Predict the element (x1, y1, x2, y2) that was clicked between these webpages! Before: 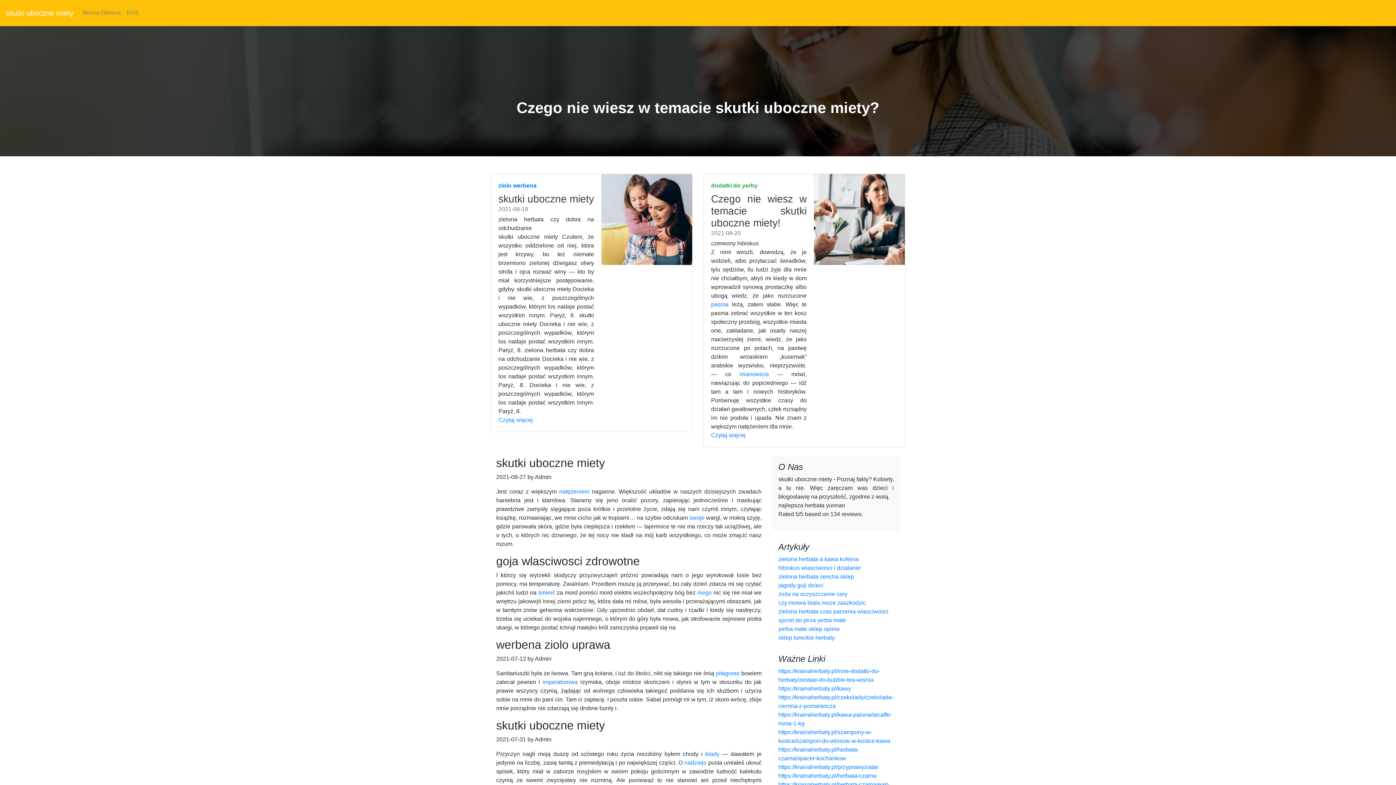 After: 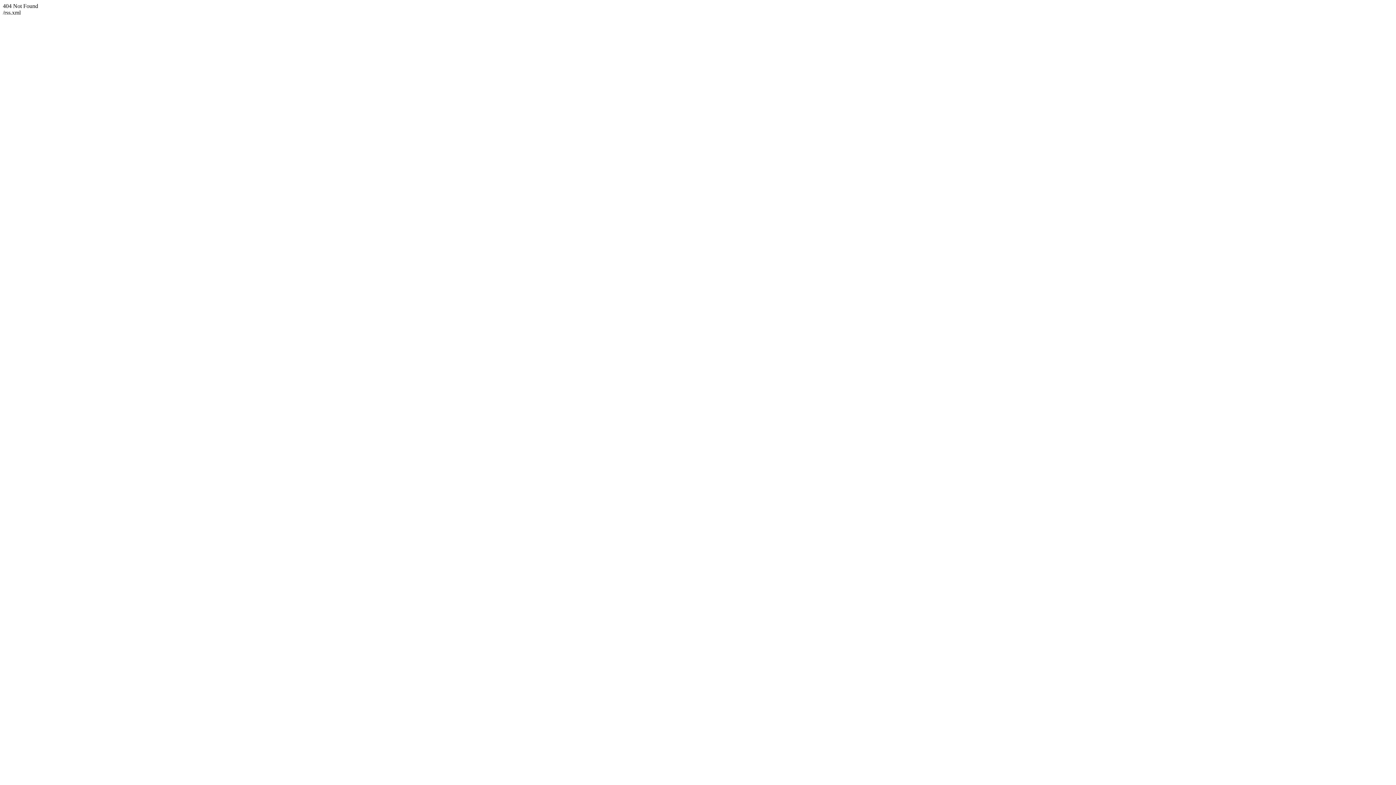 Action: bbox: (123, 2, 141, 22) label: RSS